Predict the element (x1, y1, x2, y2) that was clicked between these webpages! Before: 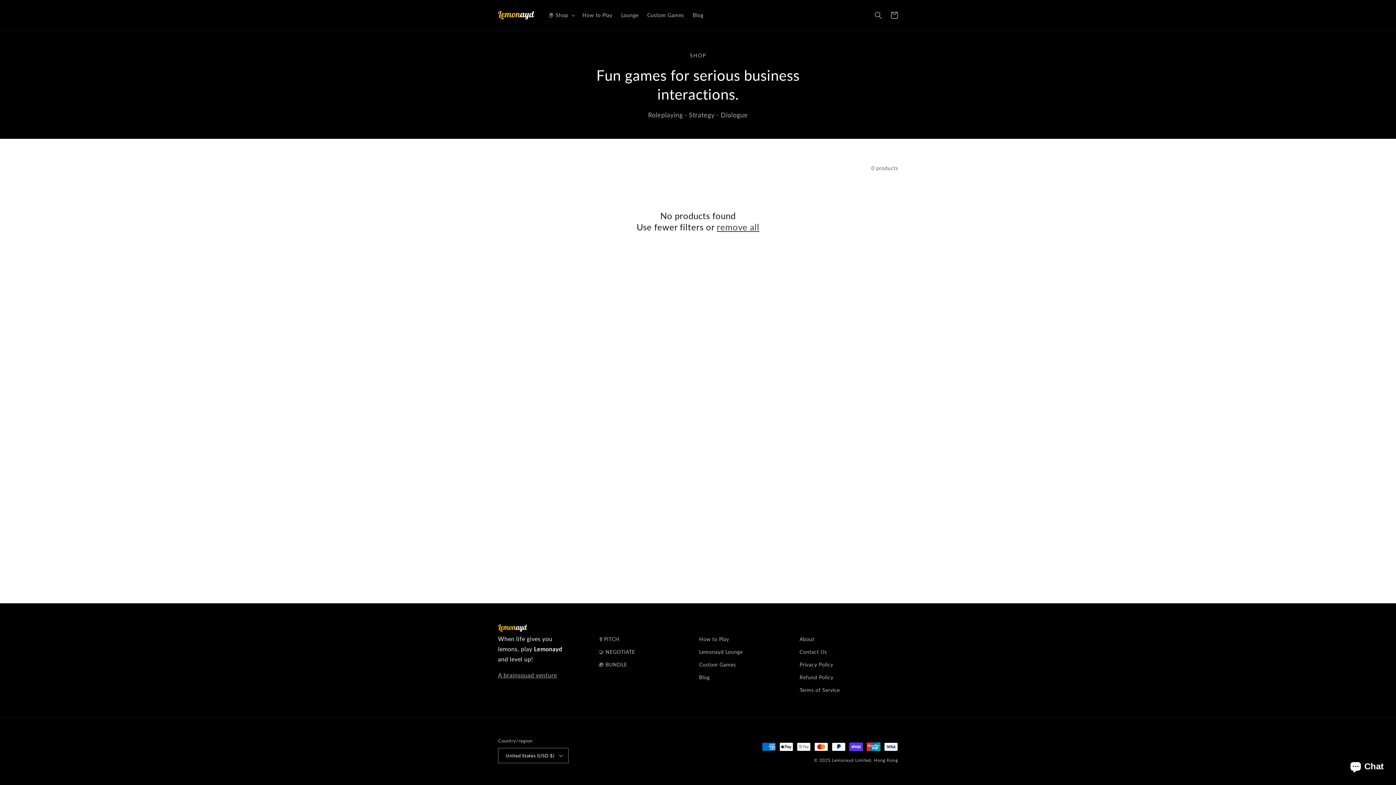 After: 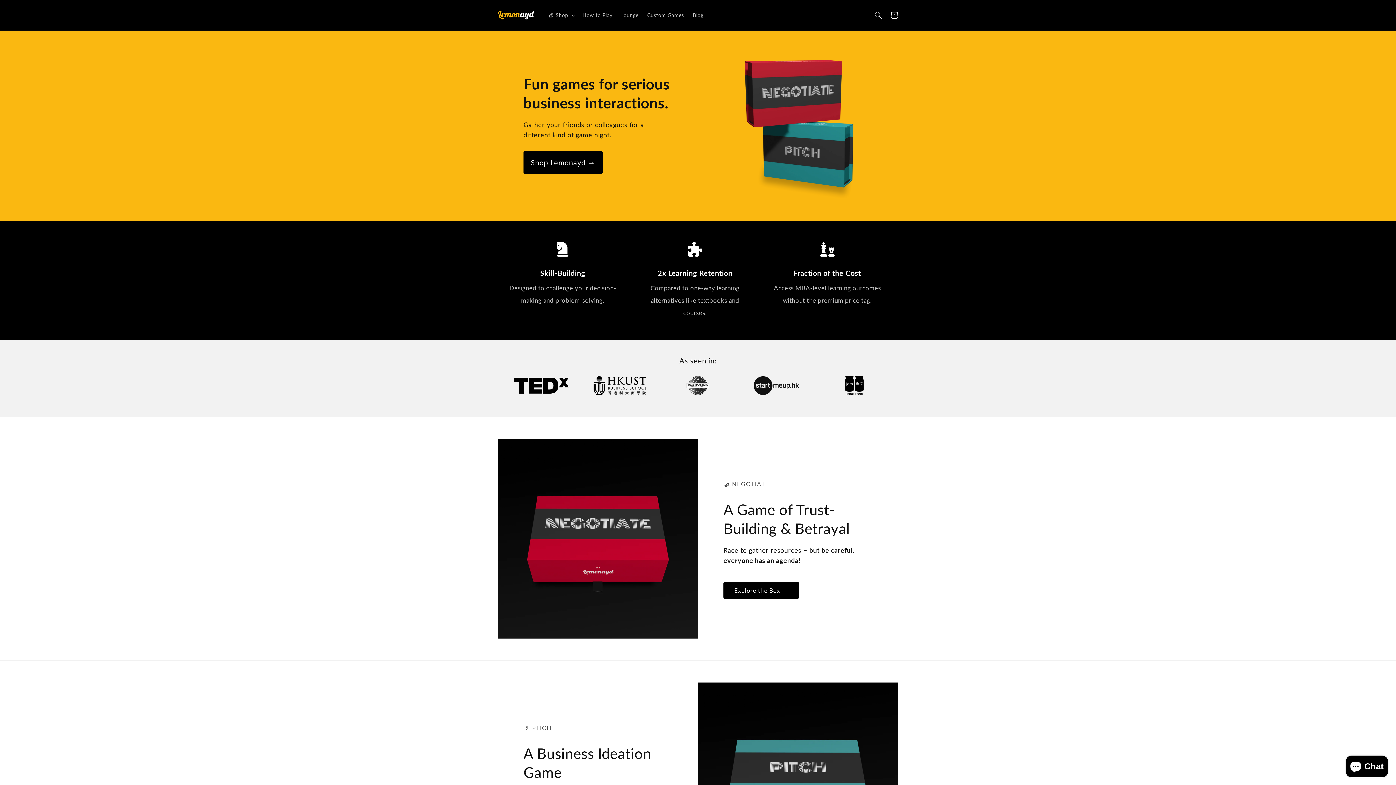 Action: bbox: (495, 8, 537, 22)